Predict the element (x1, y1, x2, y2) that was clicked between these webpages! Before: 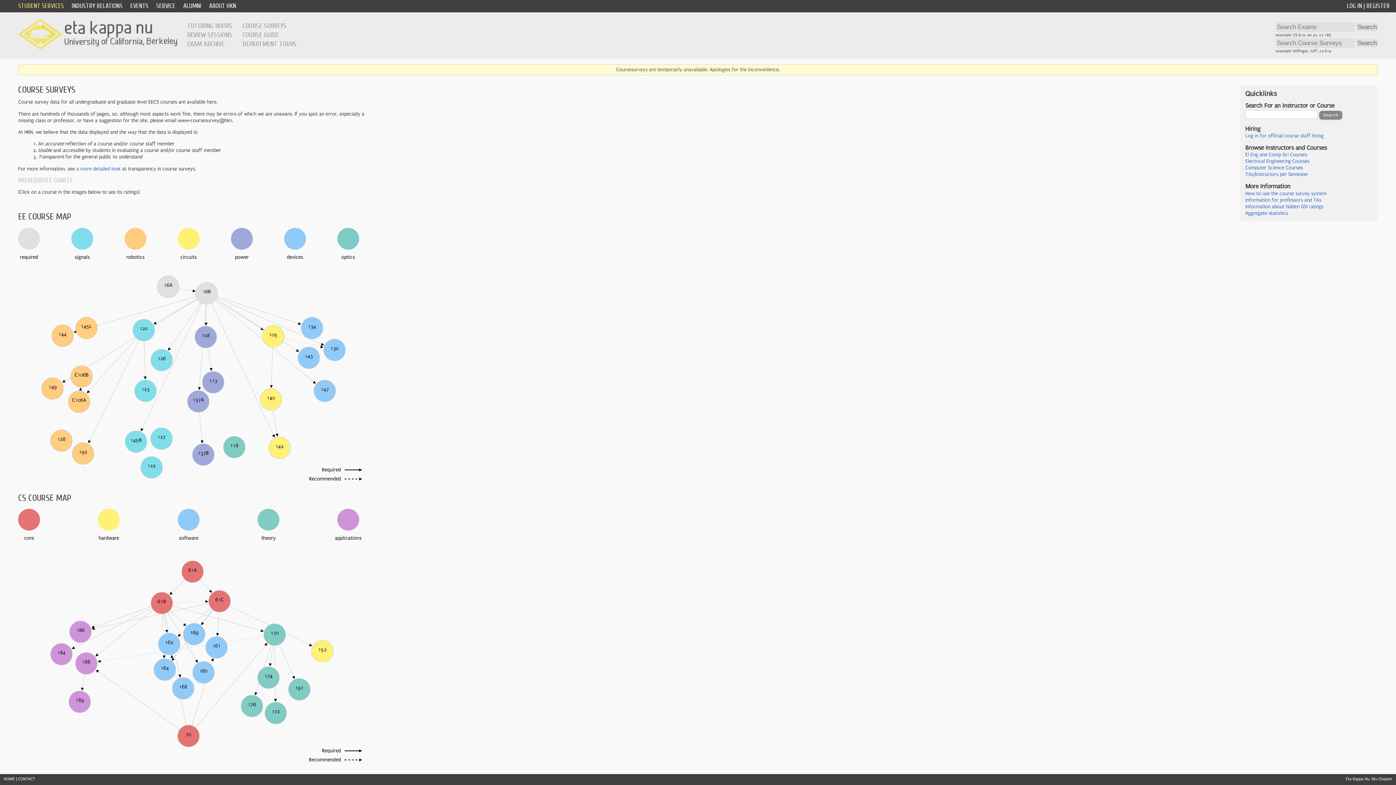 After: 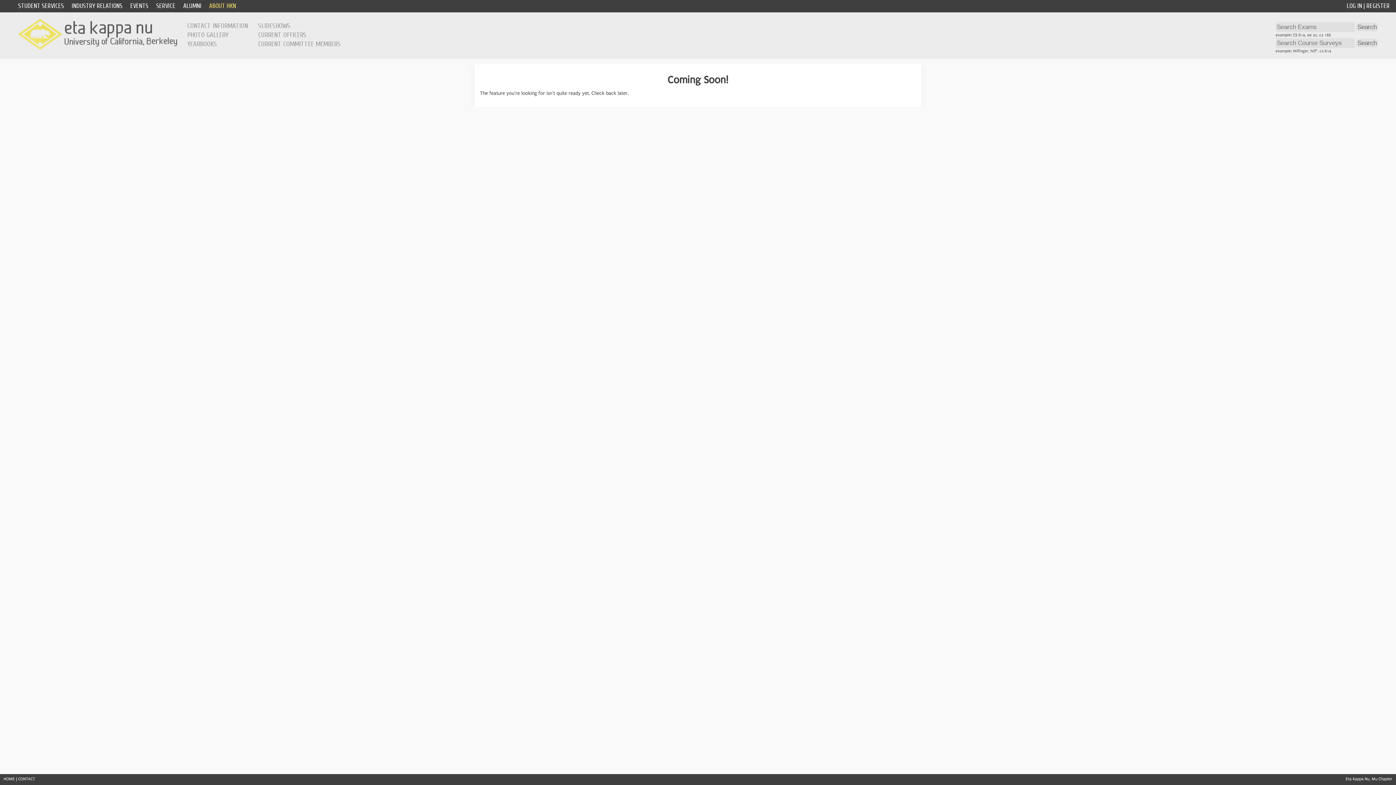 Action: label: Aggregate statistics bbox: (1245, 210, 1288, 216)